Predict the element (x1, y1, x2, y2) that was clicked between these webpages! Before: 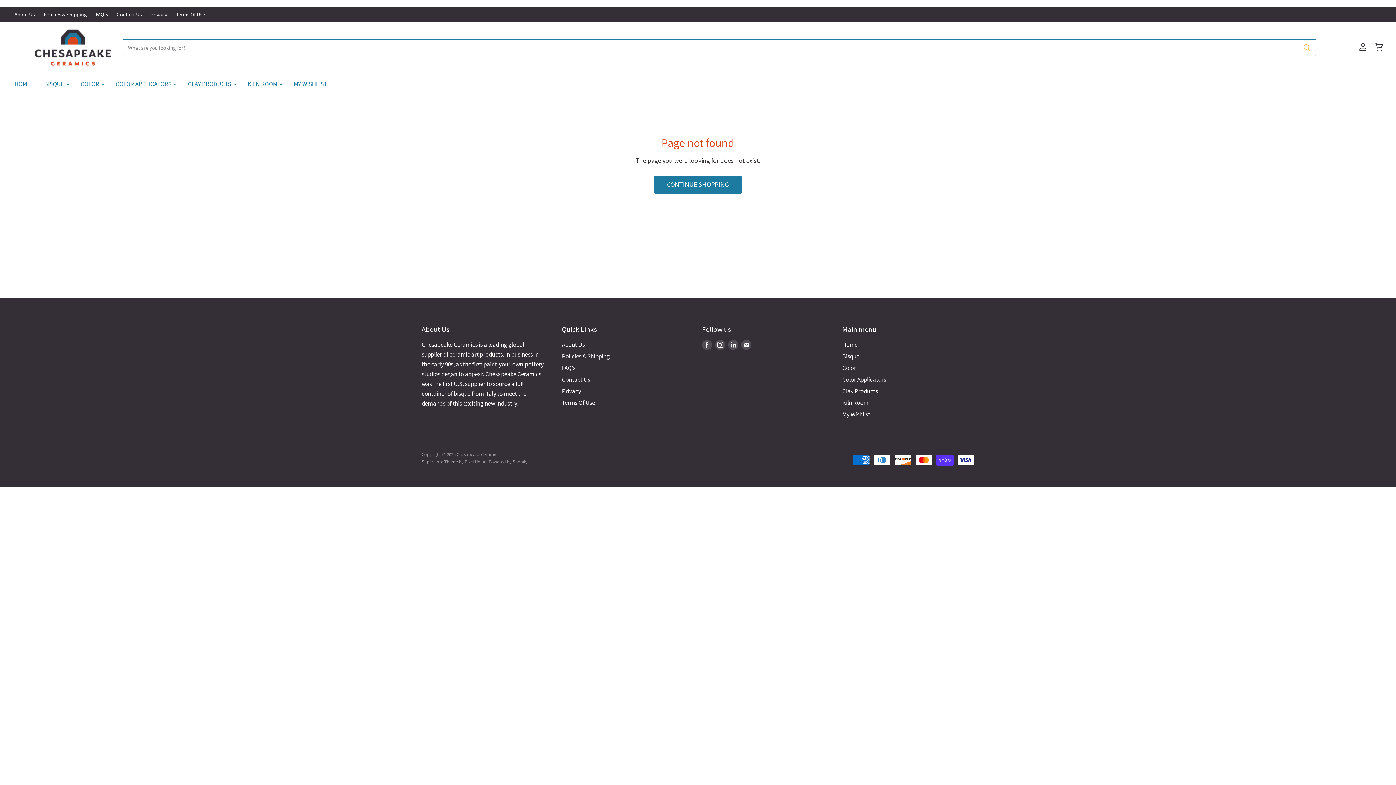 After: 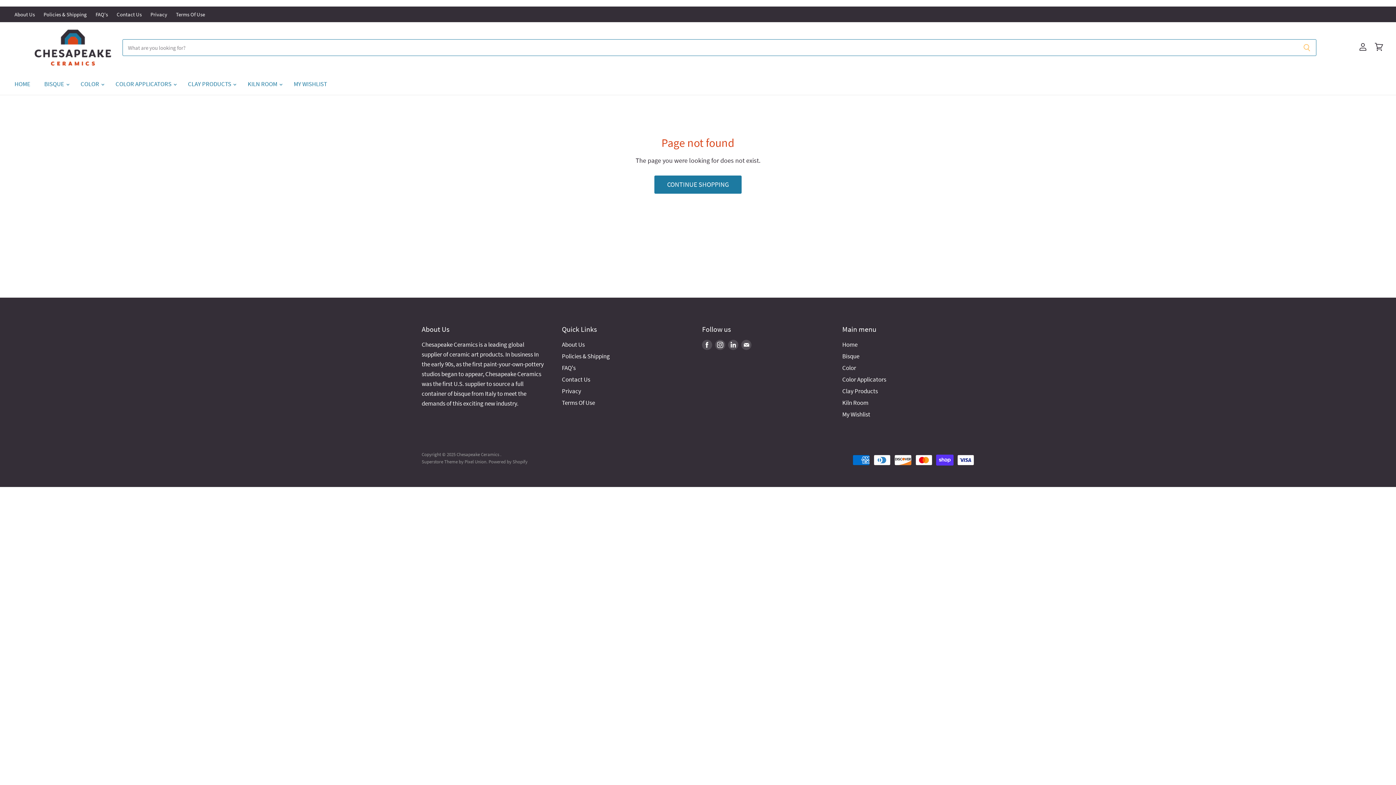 Action: bbox: (700, 338, 713, 351) label: Find us on Facebook